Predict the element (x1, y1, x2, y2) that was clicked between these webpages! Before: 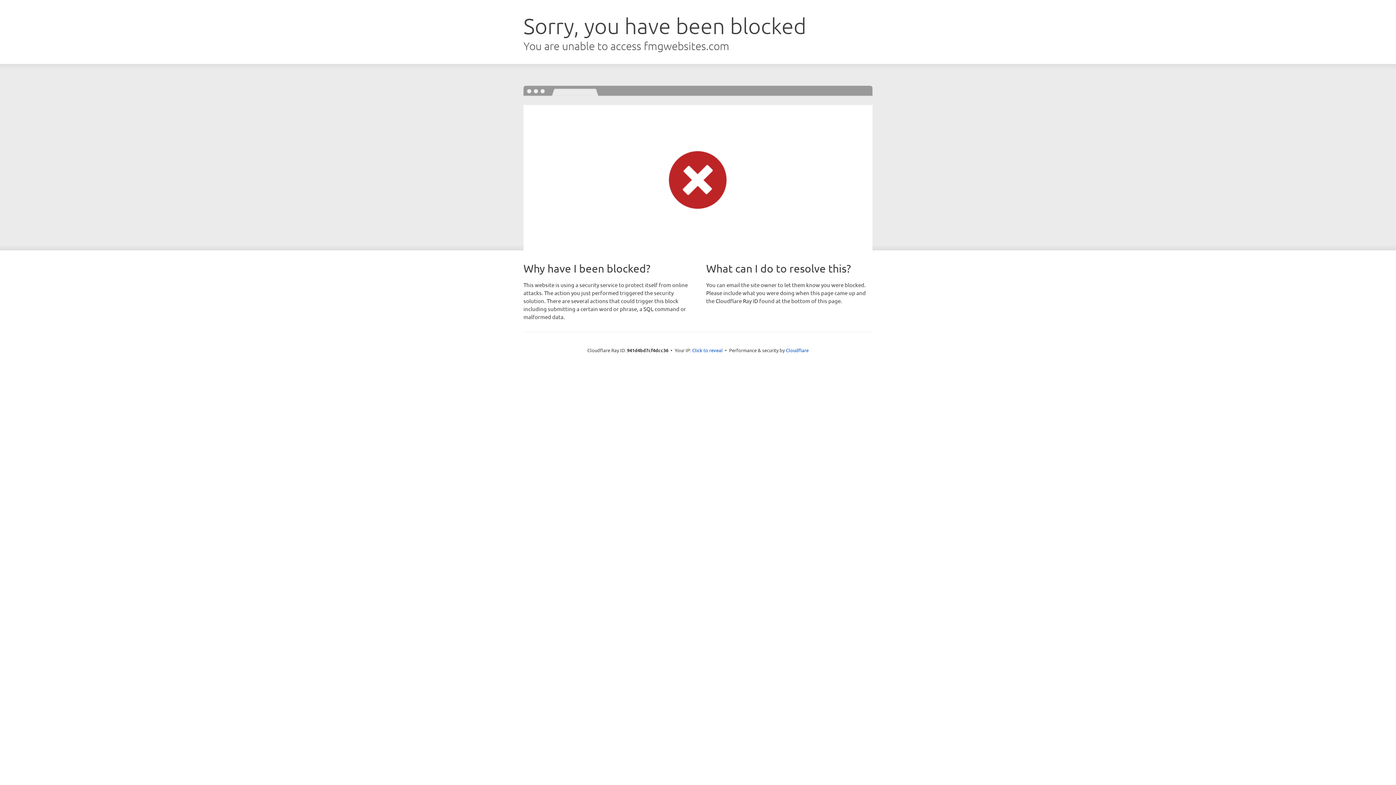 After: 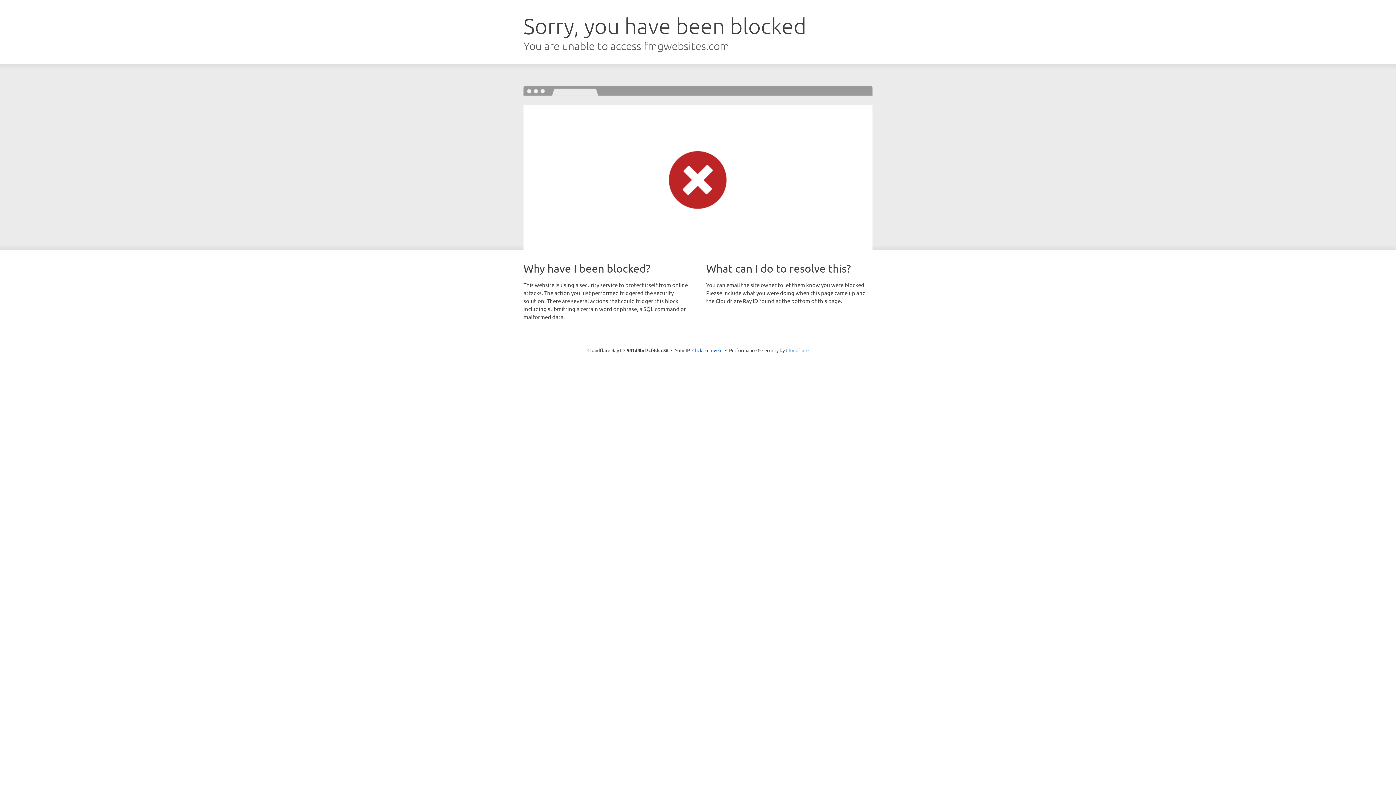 Action: label: Cloudflare bbox: (786, 347, 808, 353)